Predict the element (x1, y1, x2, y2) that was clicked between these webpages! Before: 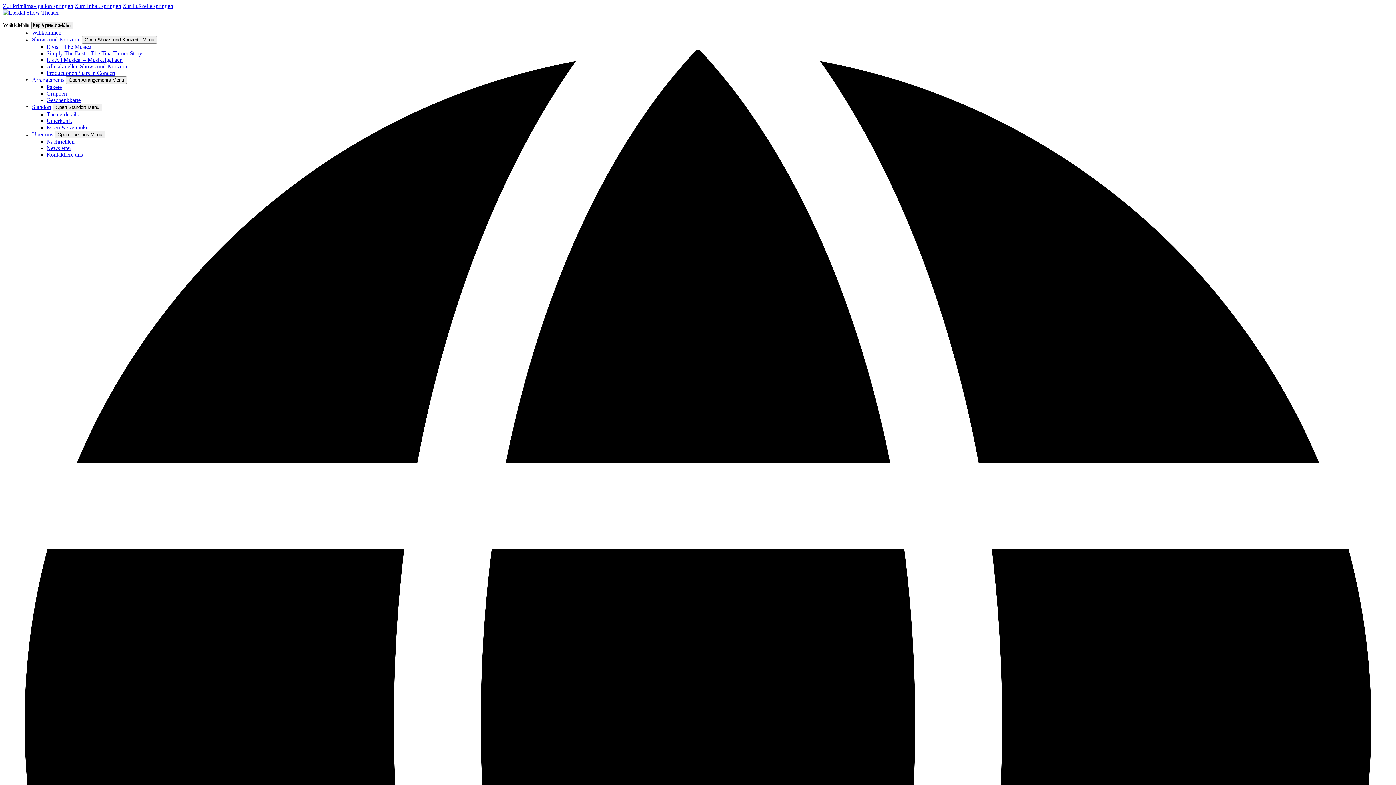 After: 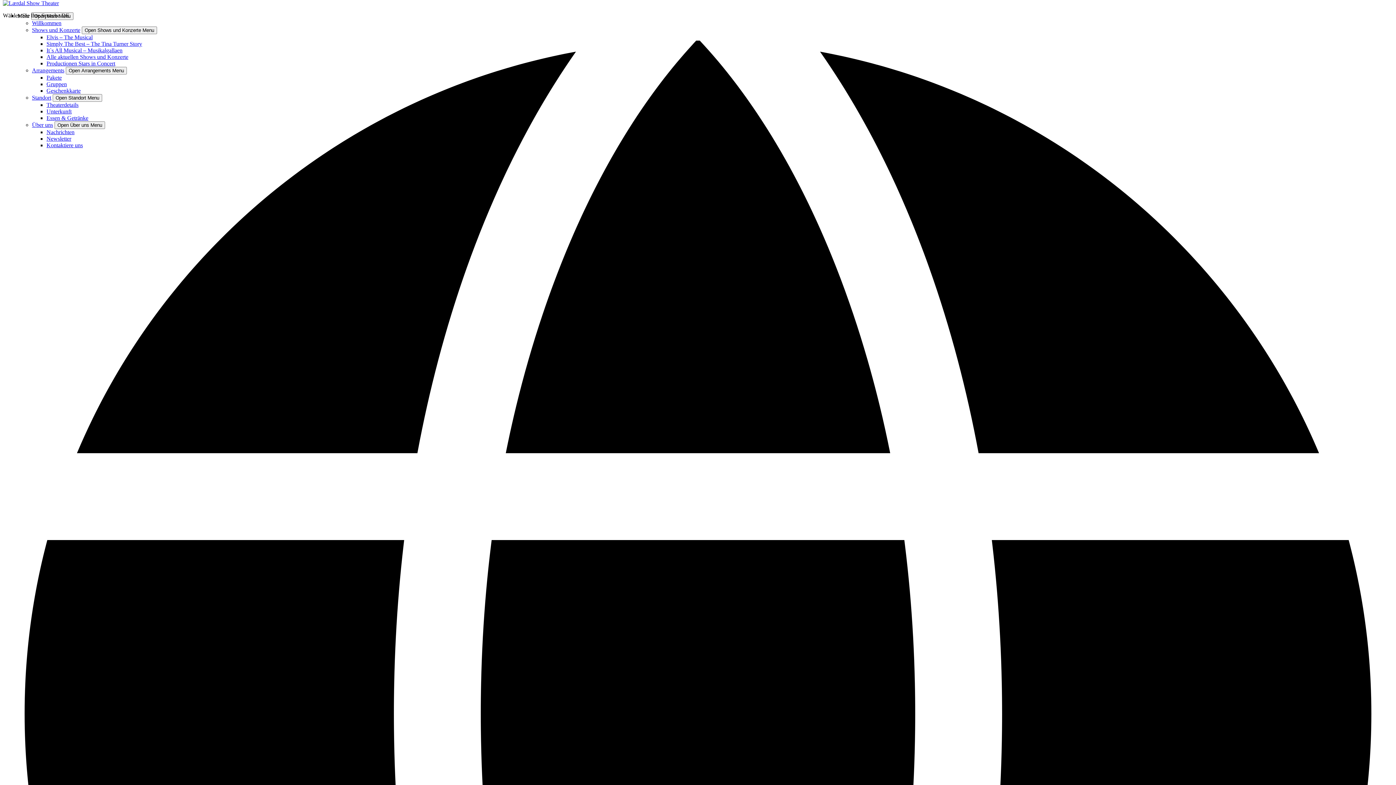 Action: label: Zum Inhalt springen bbox: (74, 2, 121, 9)